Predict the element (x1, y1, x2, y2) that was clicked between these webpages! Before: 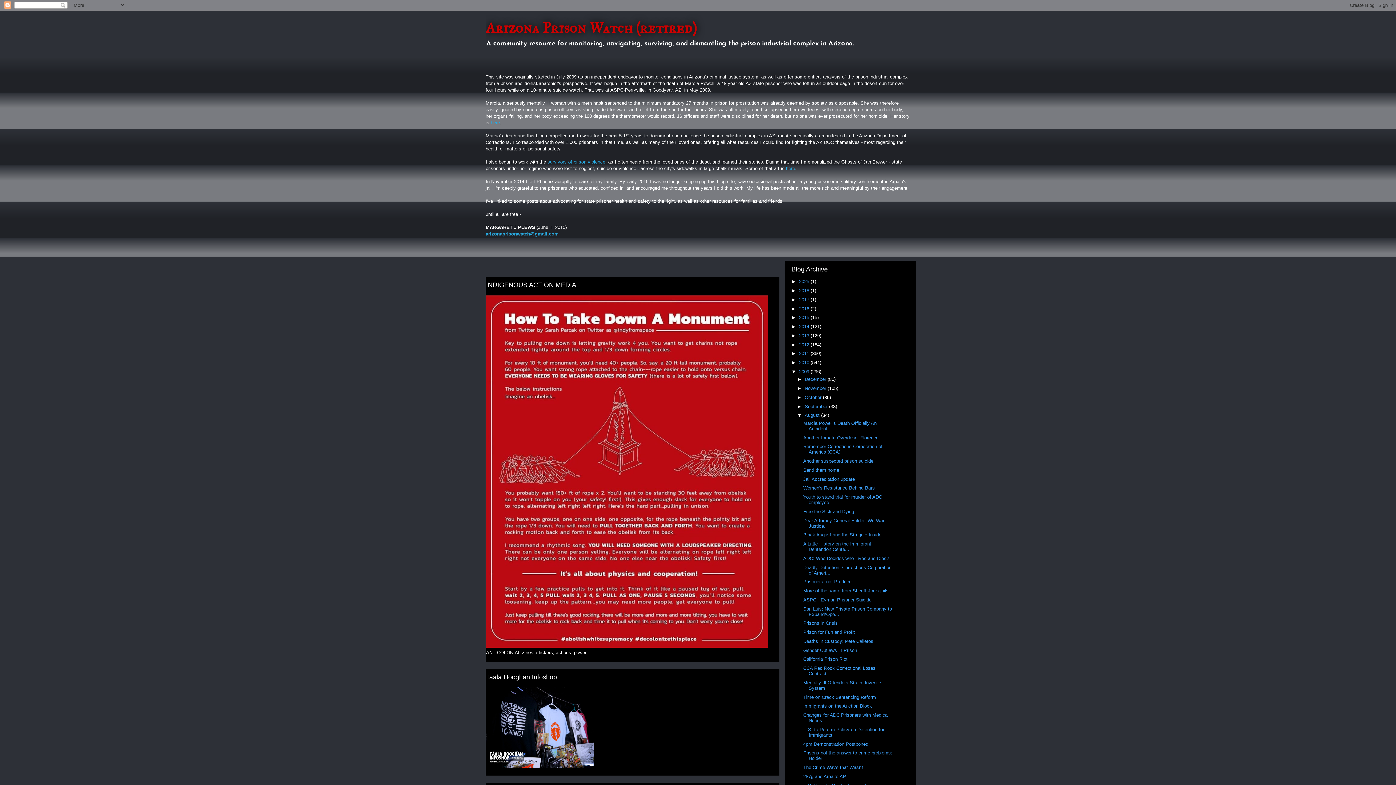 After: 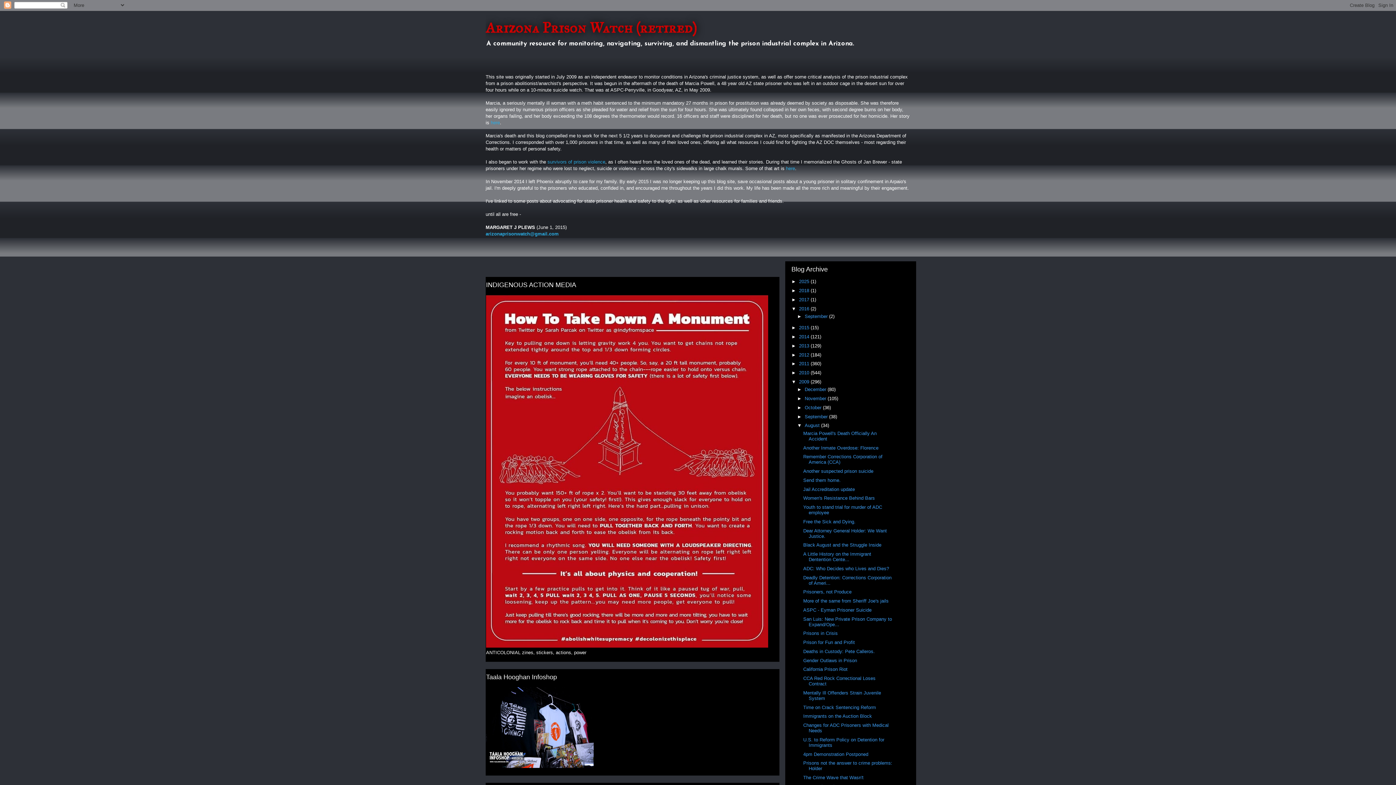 Action: label: ►   bbox: (791, 306, 799, 311)